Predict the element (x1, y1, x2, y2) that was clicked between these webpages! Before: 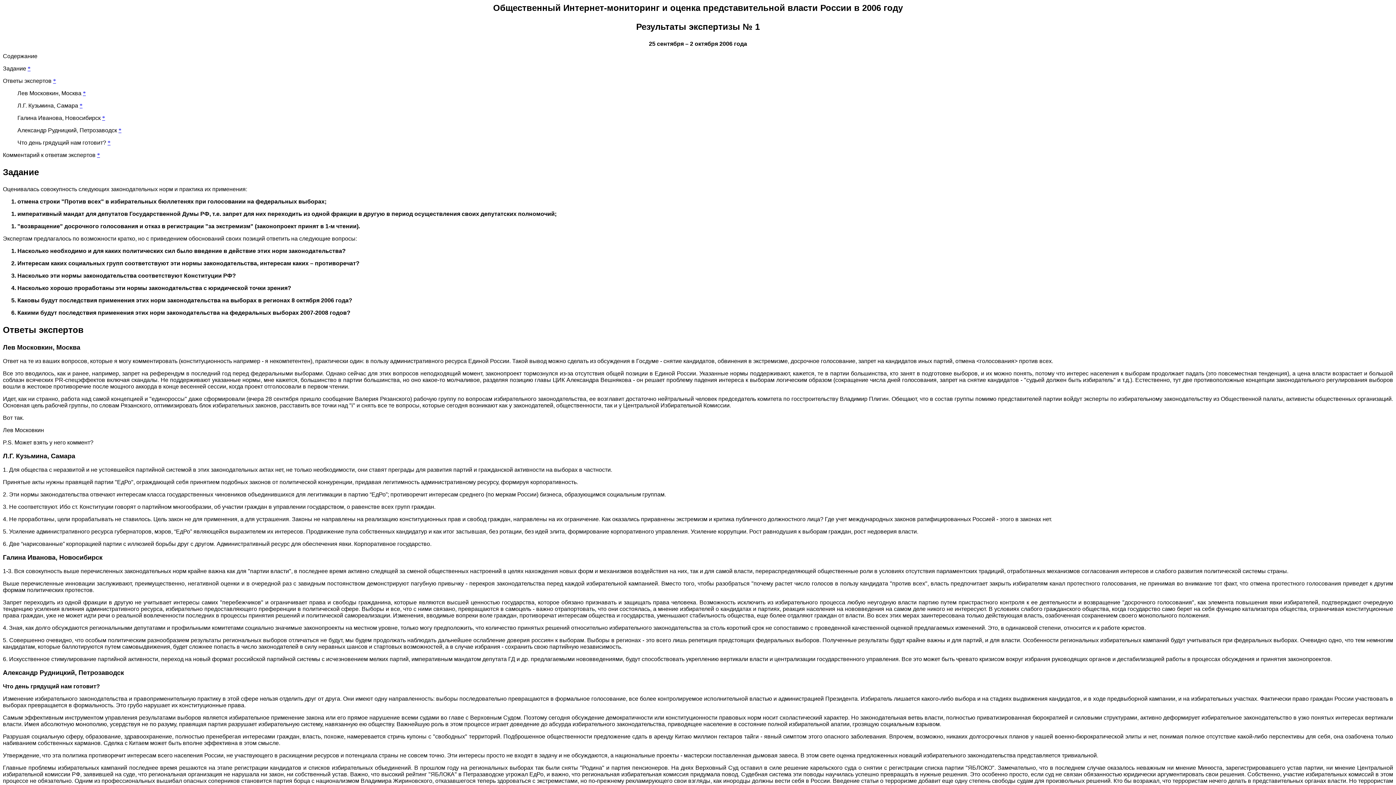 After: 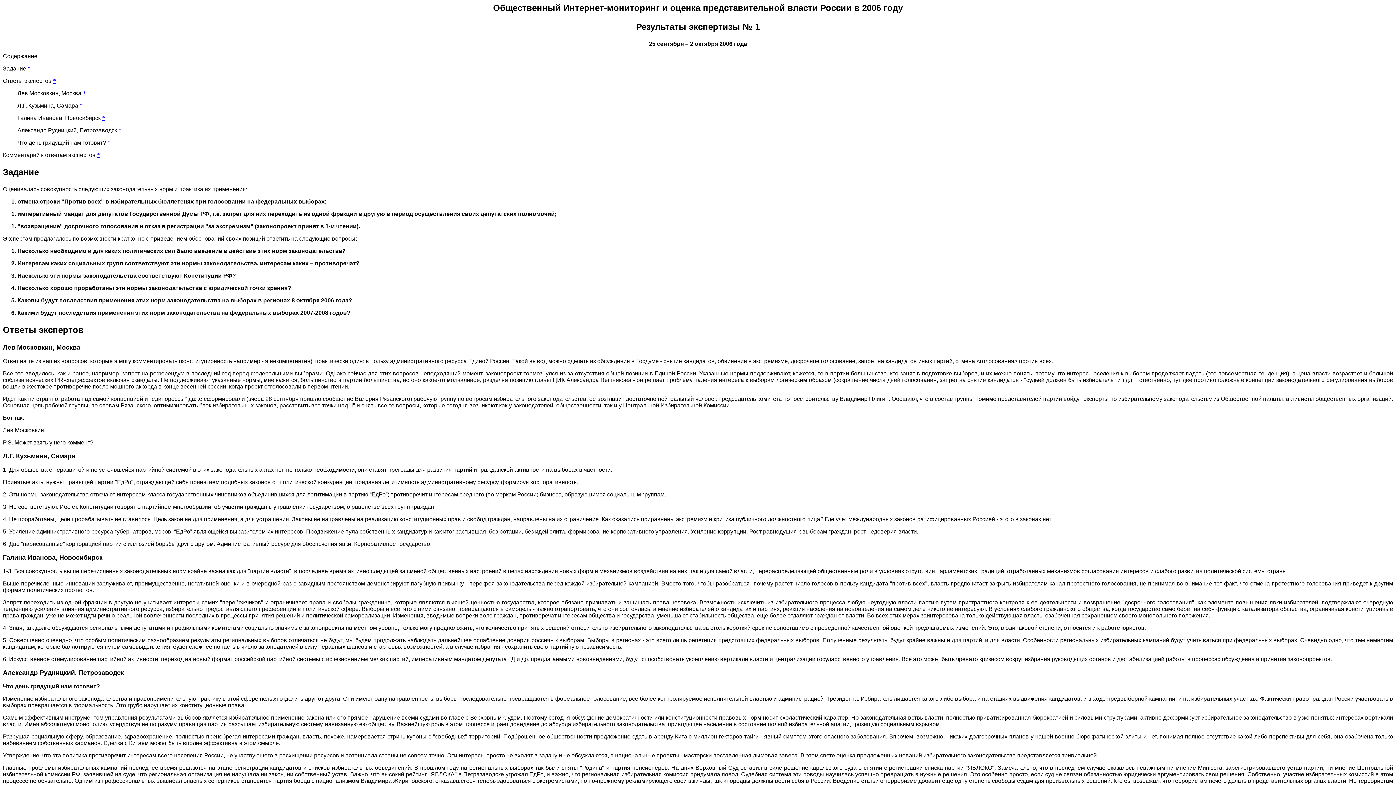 Action: bbox: (2, 325, 83, 334) label: Ответы экспертов